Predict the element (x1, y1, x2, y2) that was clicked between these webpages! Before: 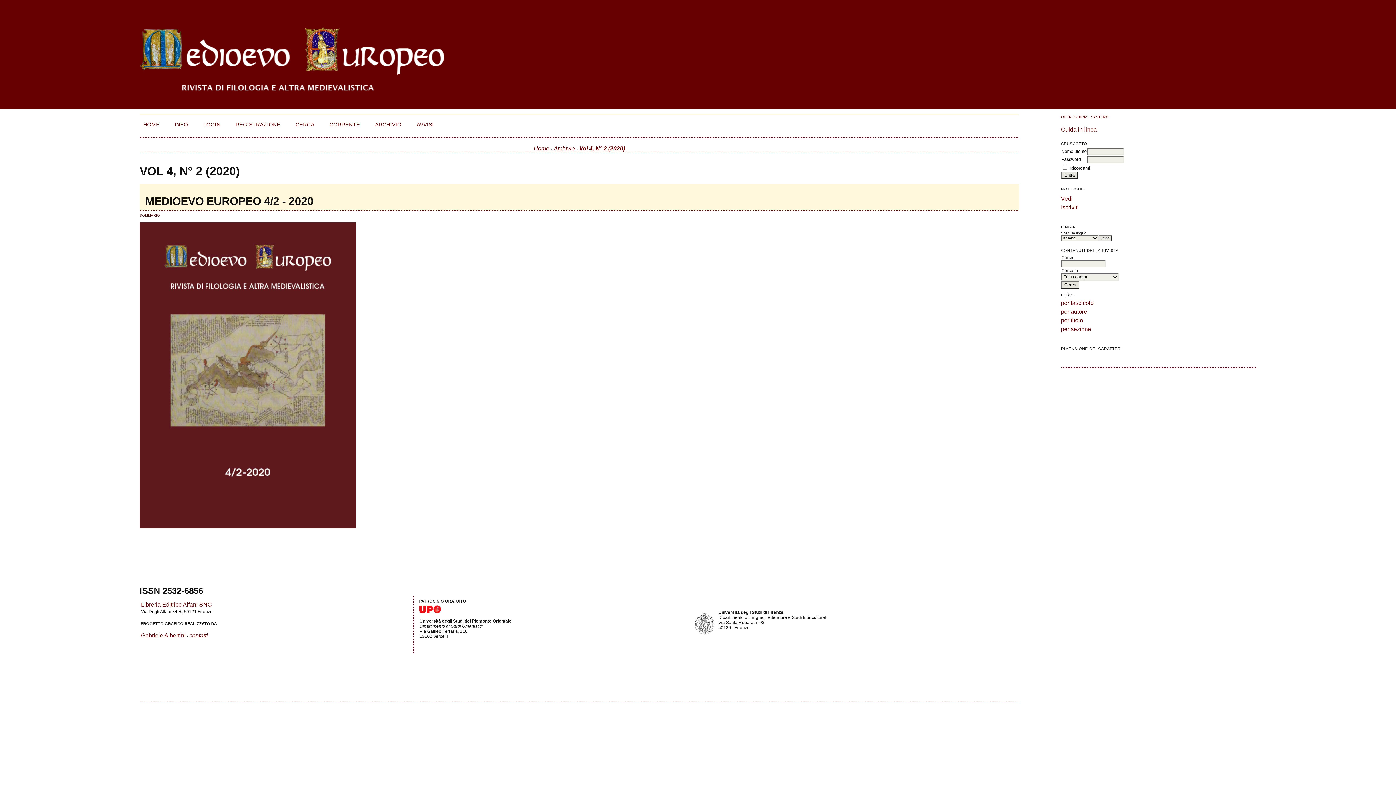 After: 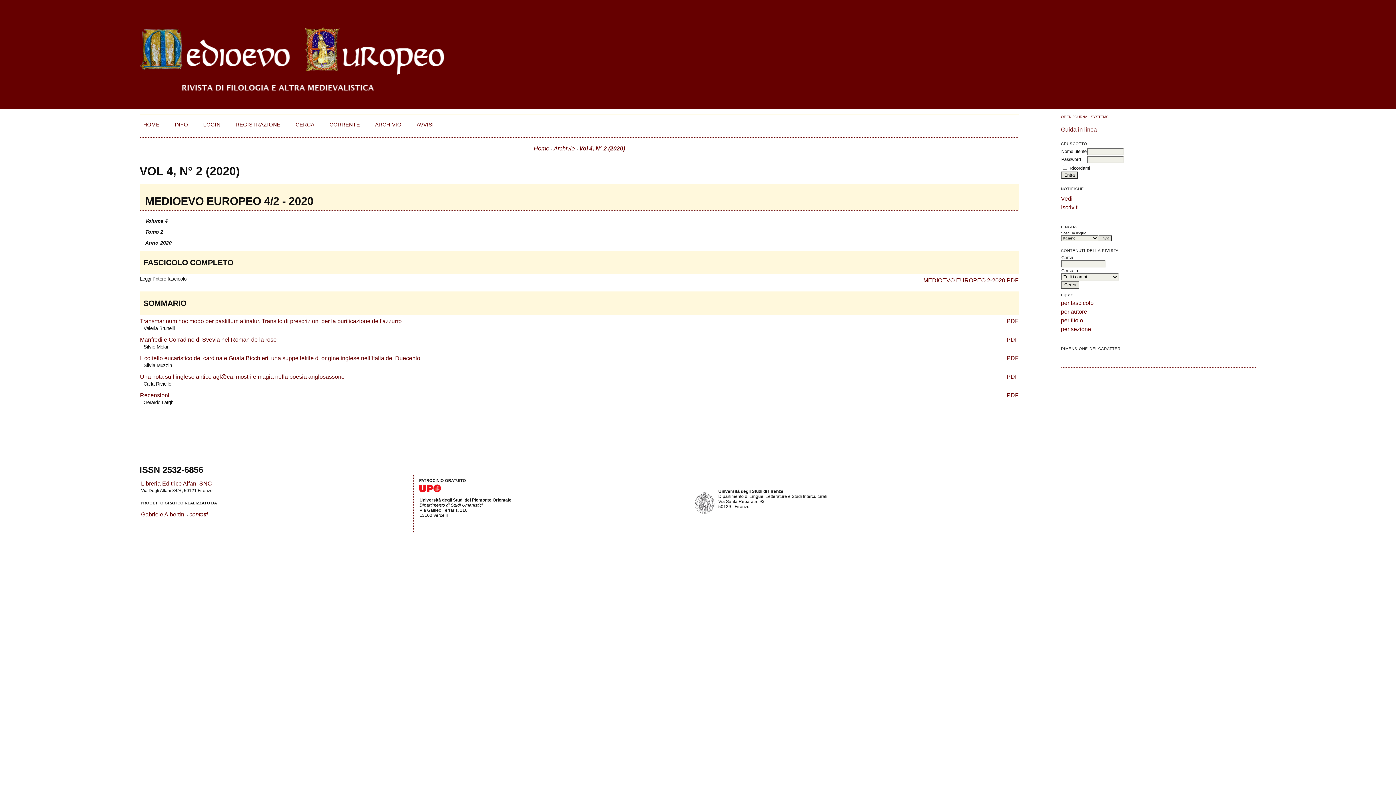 Action: bbox: (139, 222, 1019, 528)